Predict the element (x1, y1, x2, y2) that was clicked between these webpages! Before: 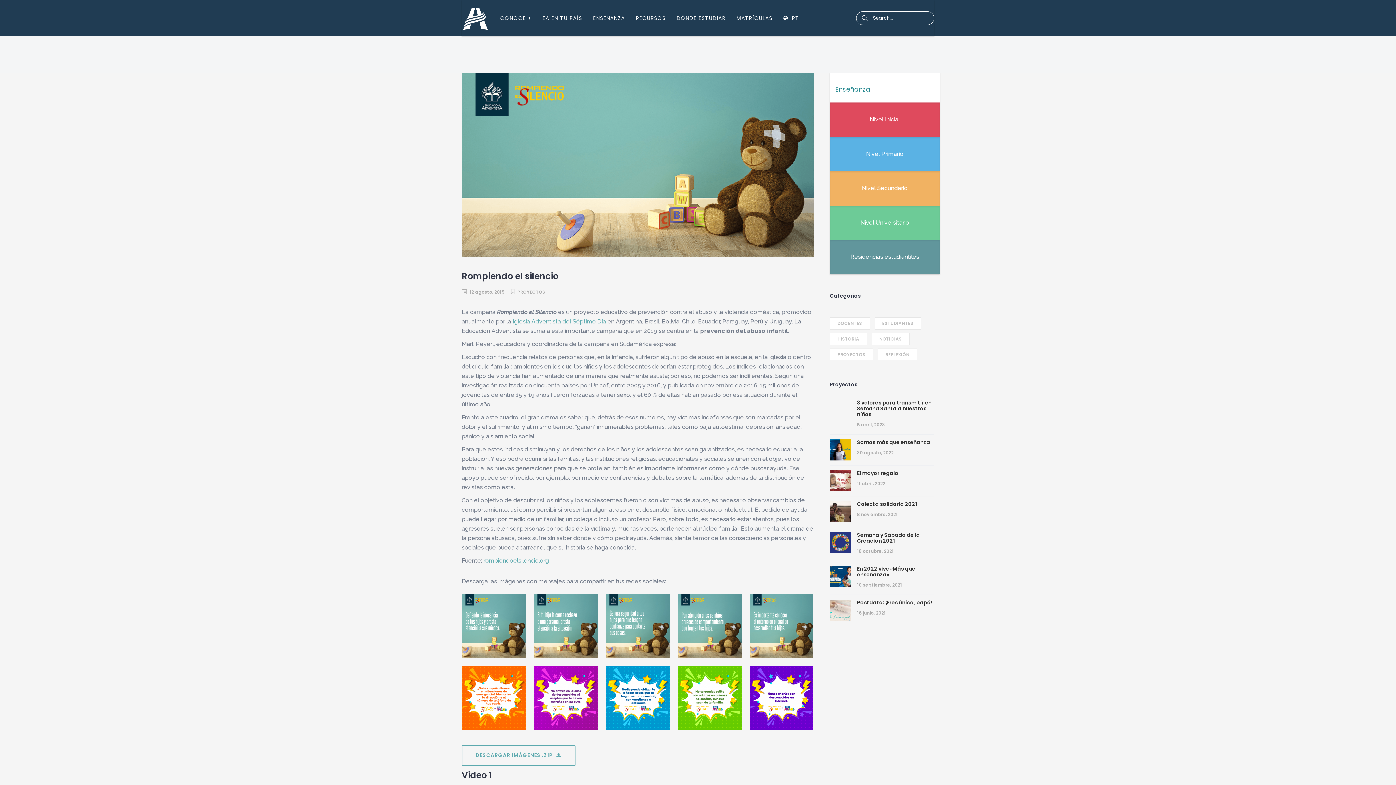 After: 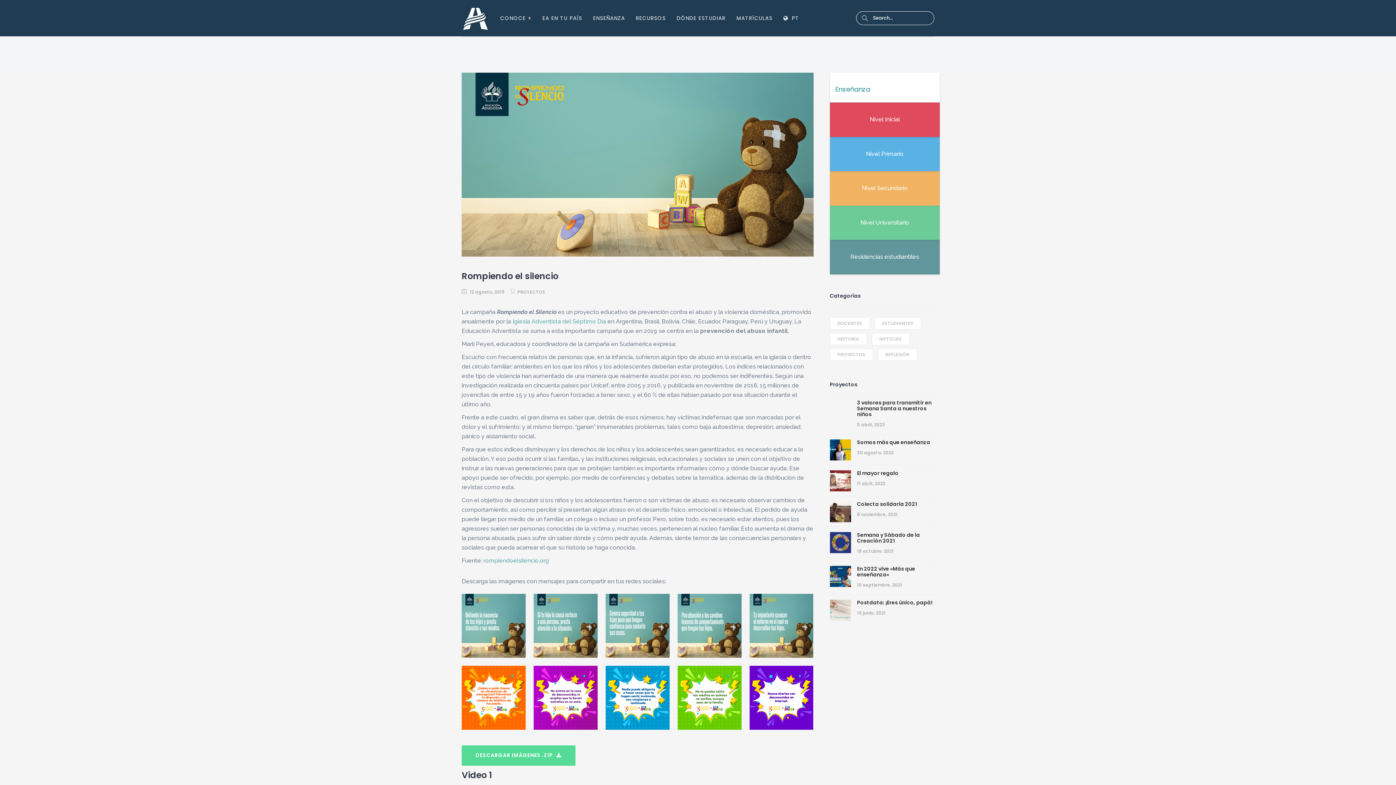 Action: bbox: (461, 745, 575, 766) label: DESCARGAR IMÁGENES .ZIP 